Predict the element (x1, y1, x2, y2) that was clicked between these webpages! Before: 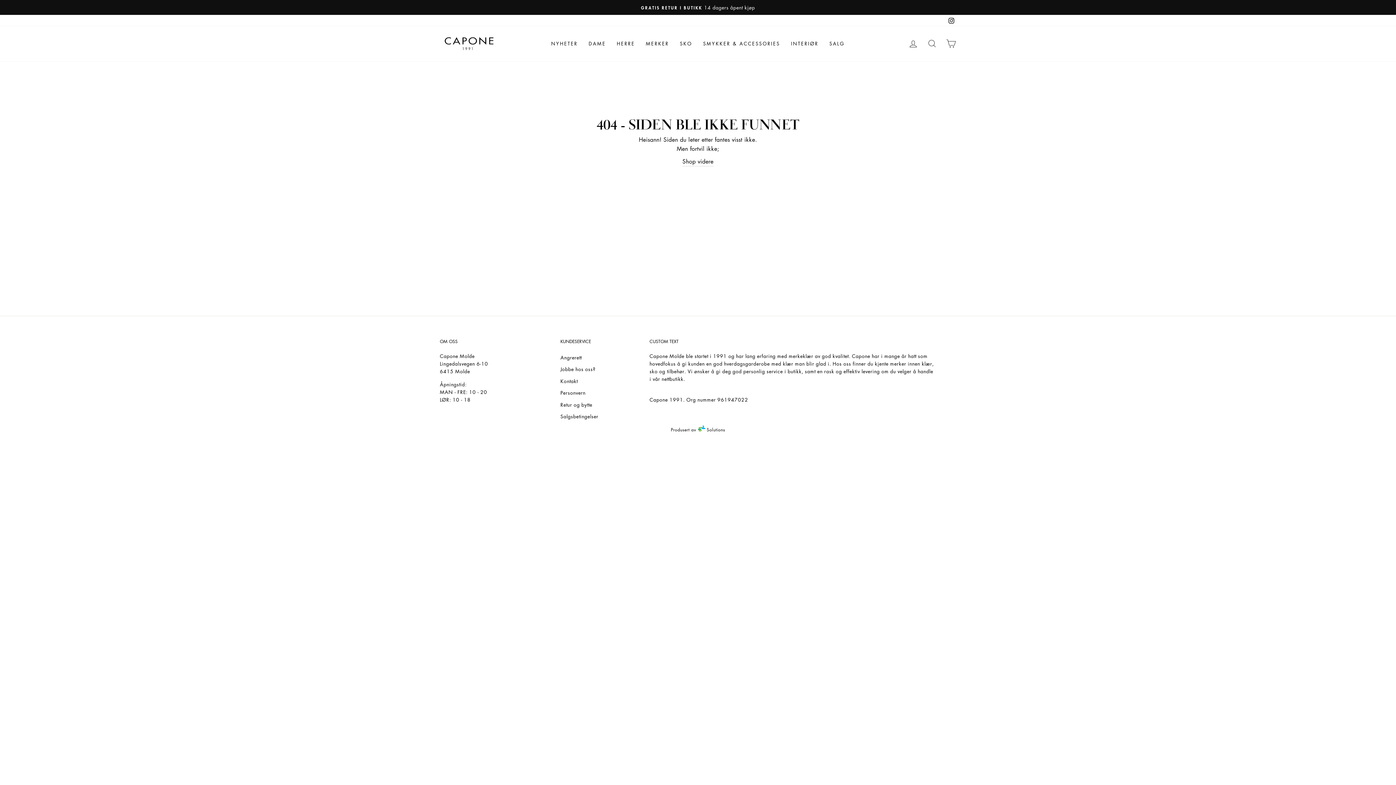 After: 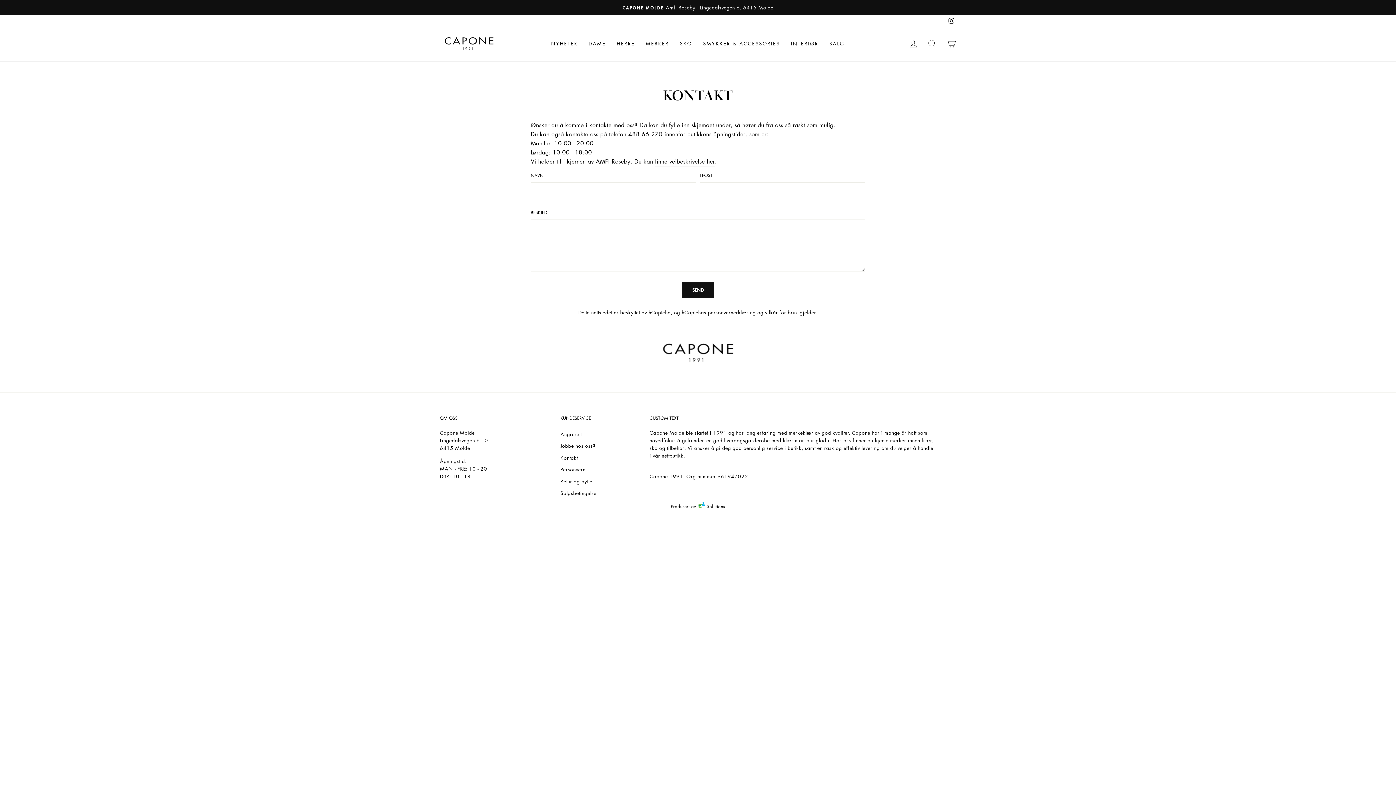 Action: label: Kontakt bbox: (560, 375, 577, 386)